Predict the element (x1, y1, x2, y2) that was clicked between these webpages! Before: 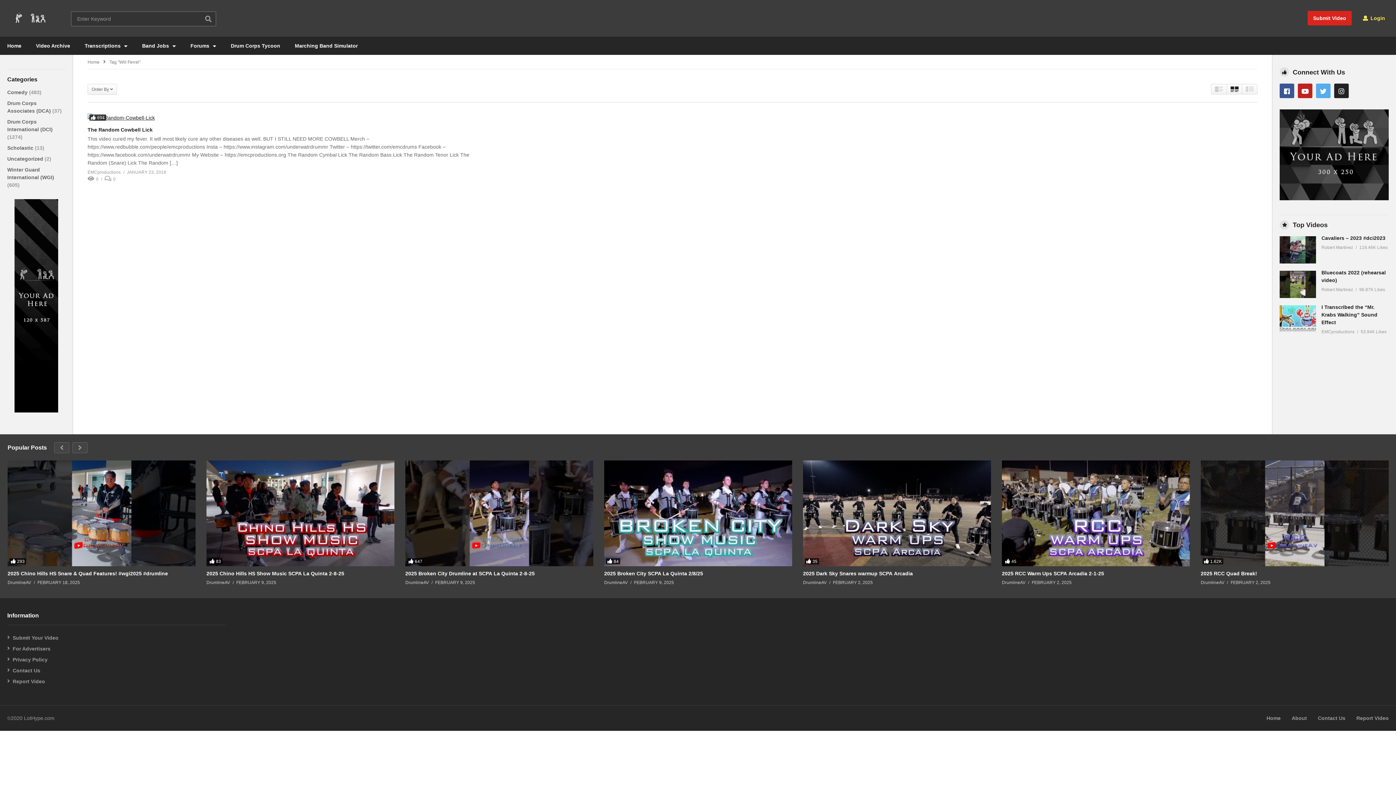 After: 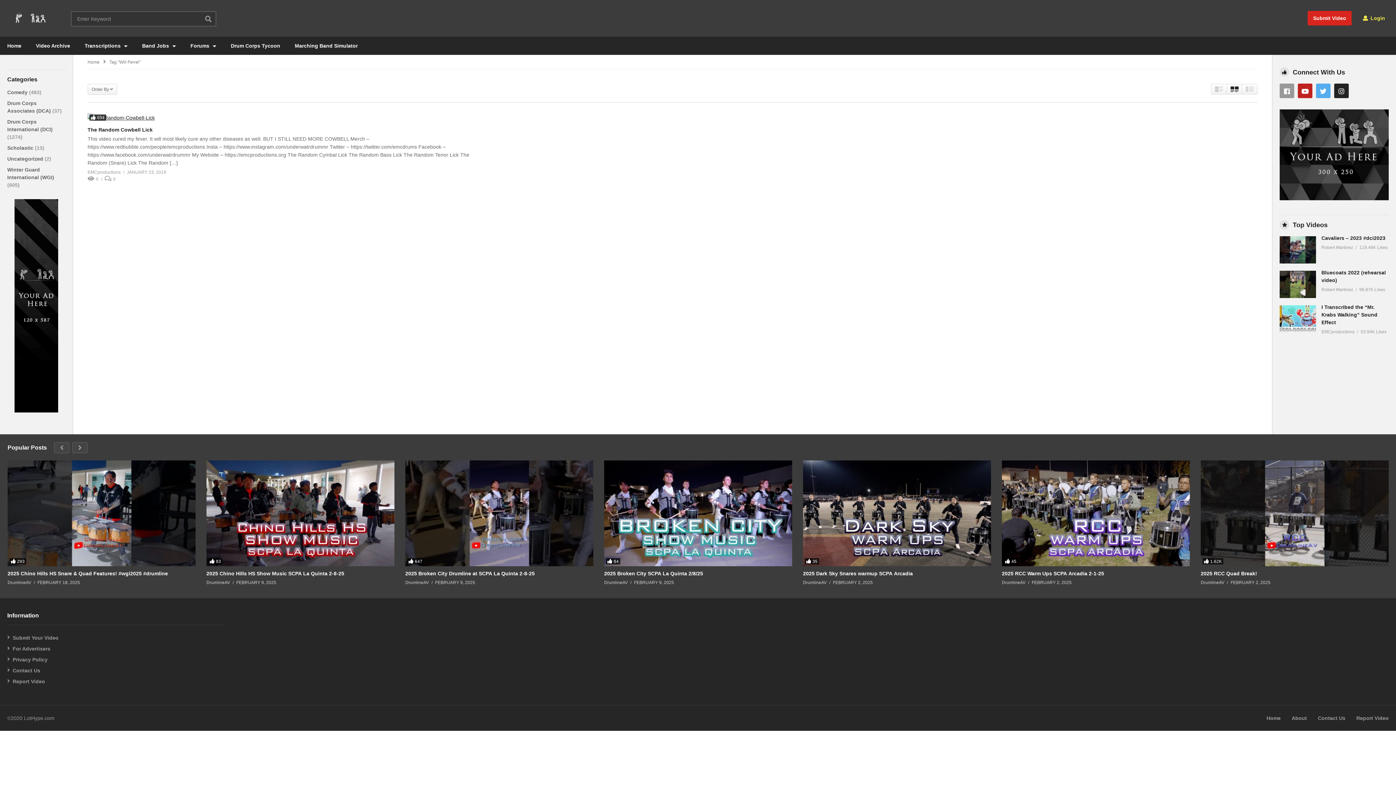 Action: bbox: (1280, 83, 1294, 98)